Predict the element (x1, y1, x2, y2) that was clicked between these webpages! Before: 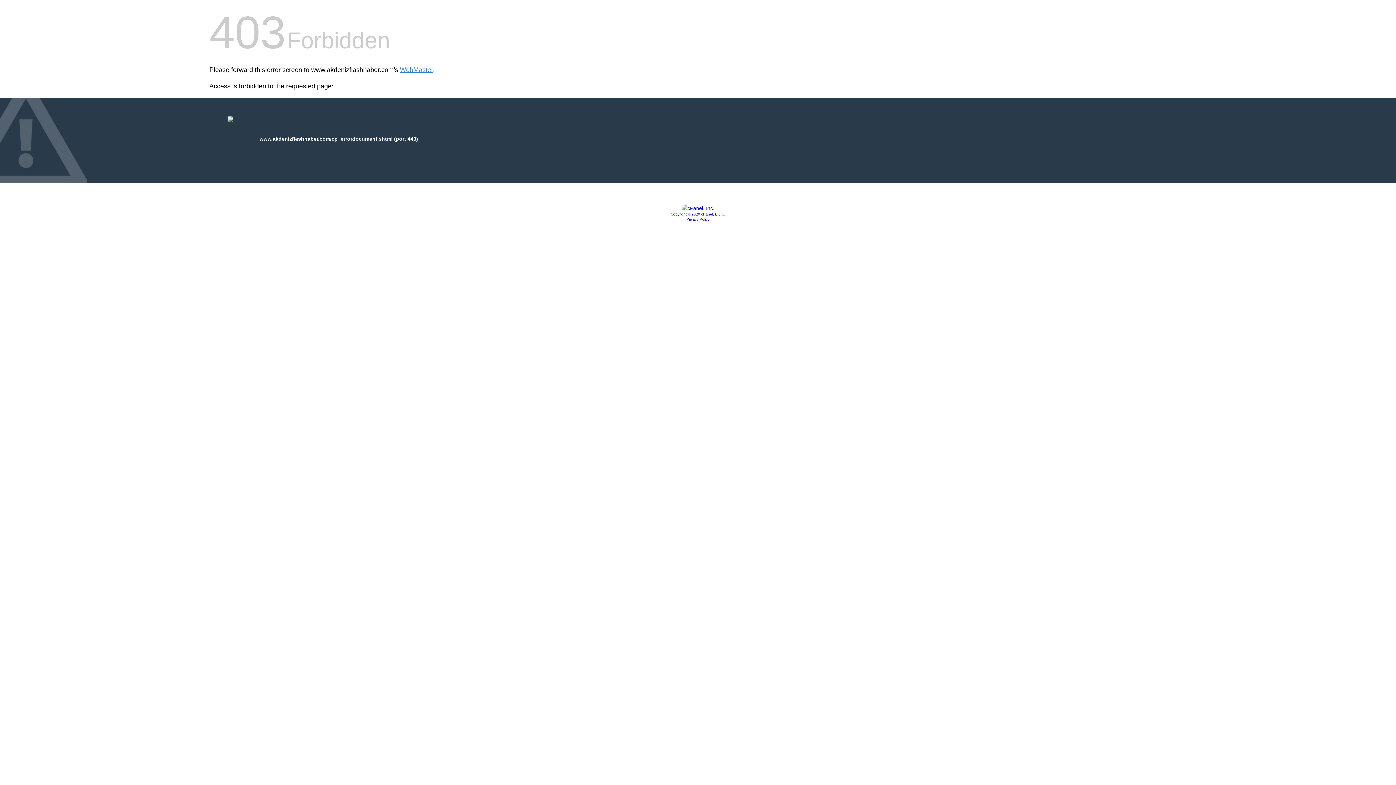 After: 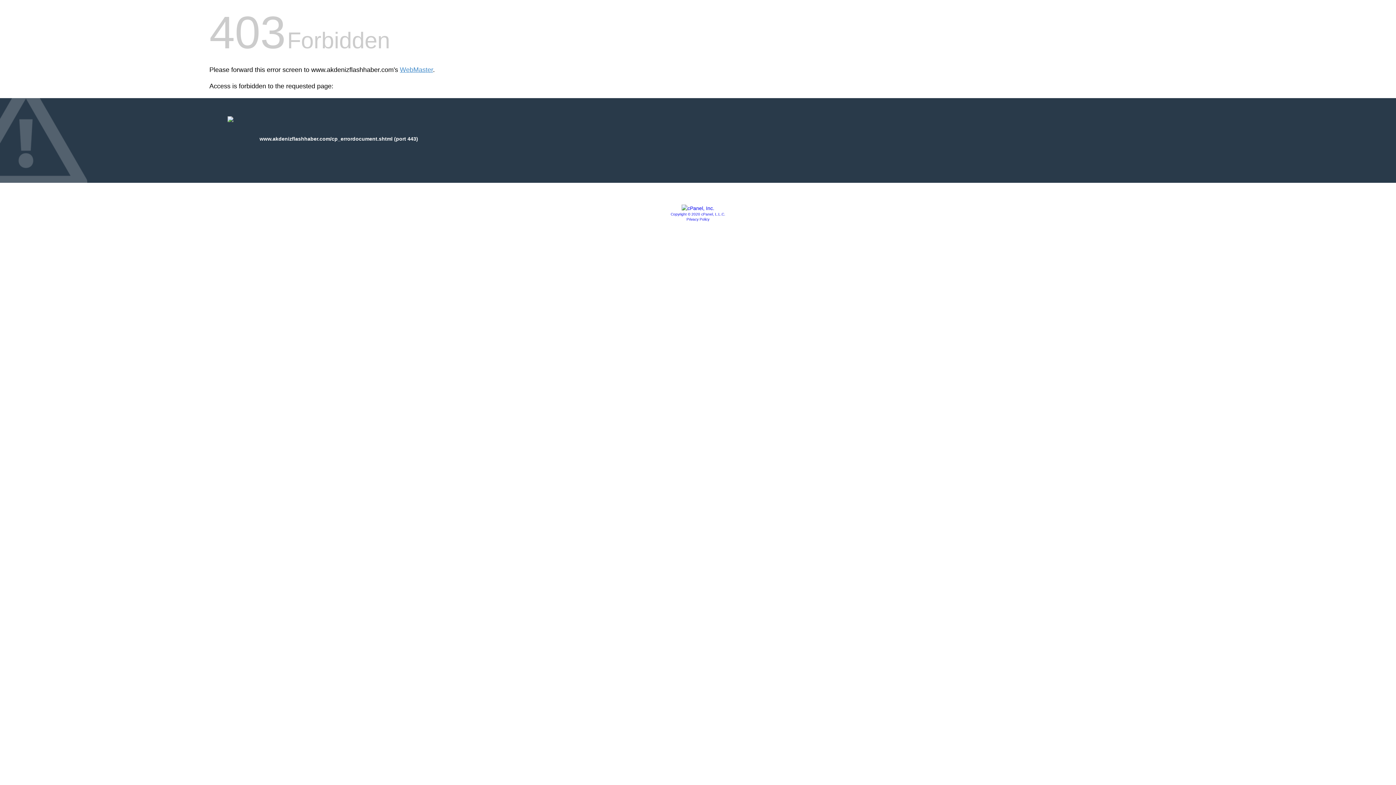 Action: bbox: (681, 205, 714, 211)